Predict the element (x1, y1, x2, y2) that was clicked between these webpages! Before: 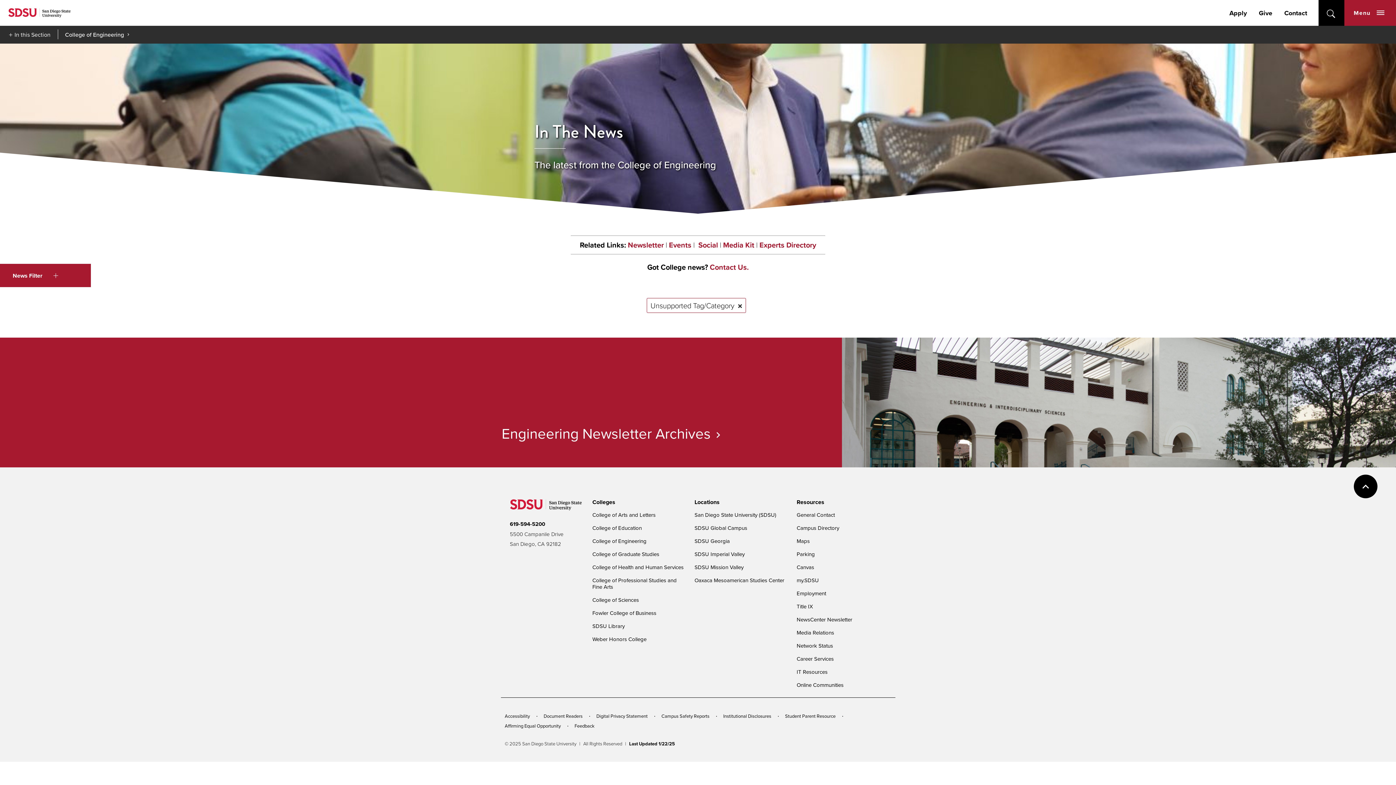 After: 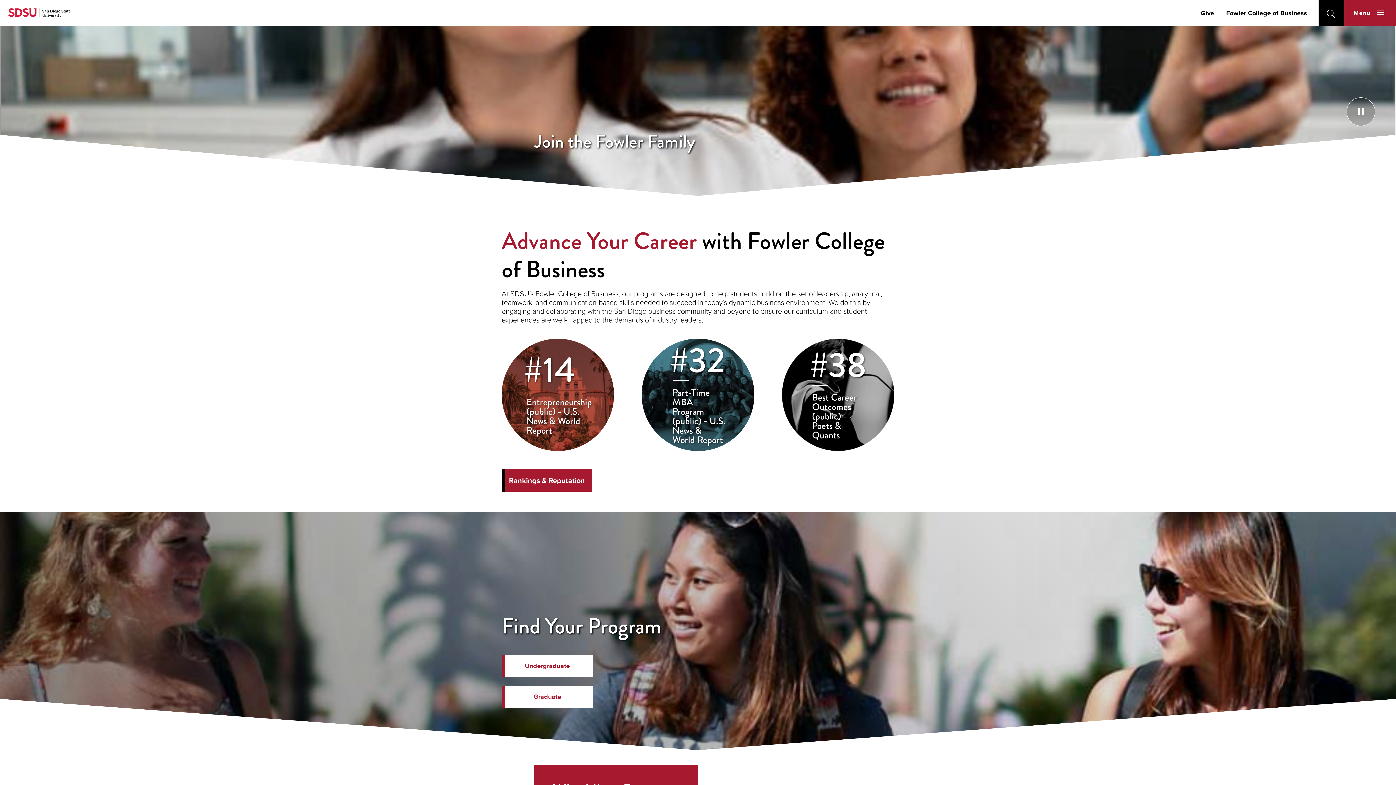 Action: label: Fowler College of Business bbox: (592, 609, 656, 617)